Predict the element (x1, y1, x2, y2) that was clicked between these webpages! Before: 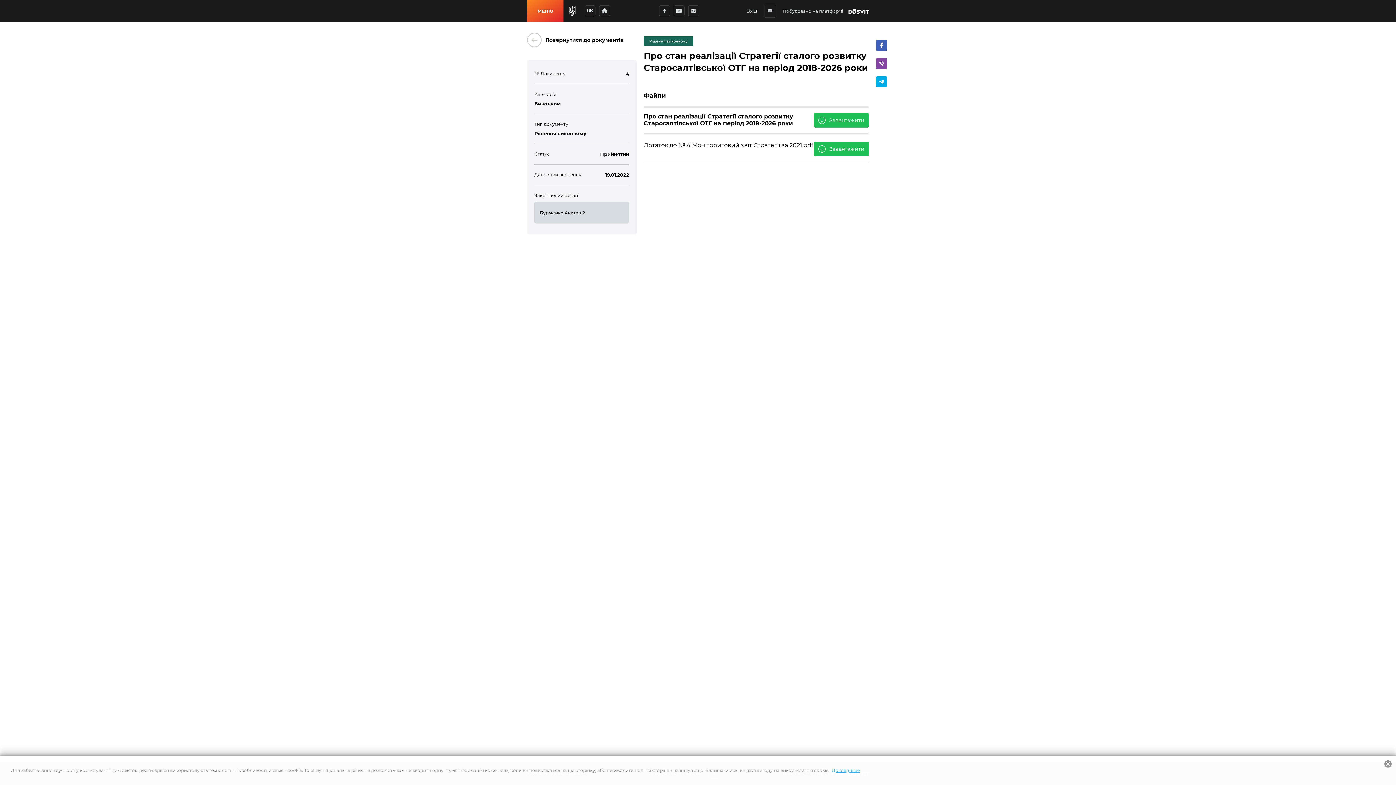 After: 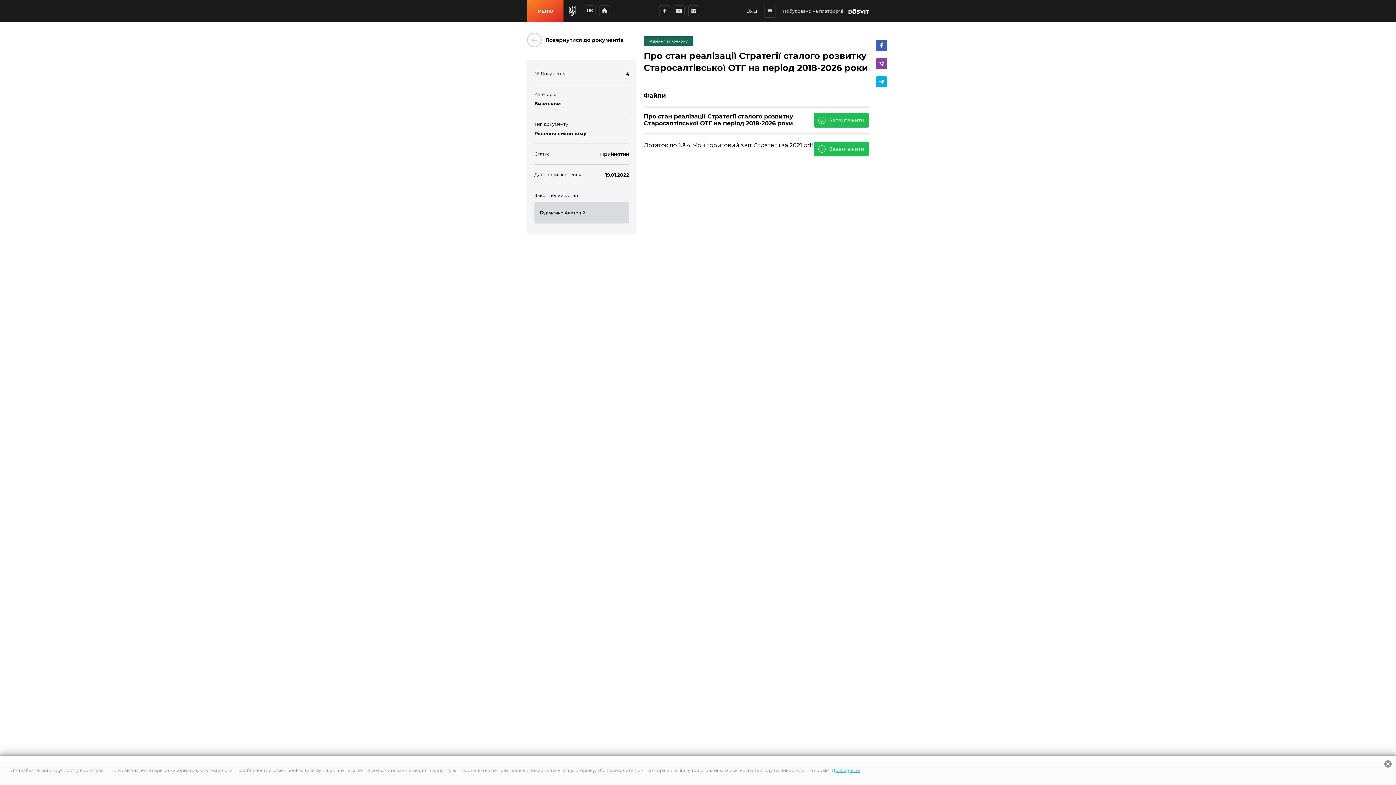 Action: bbox: (814, 113, 869, 127) label: arrow_downward
Завантажити